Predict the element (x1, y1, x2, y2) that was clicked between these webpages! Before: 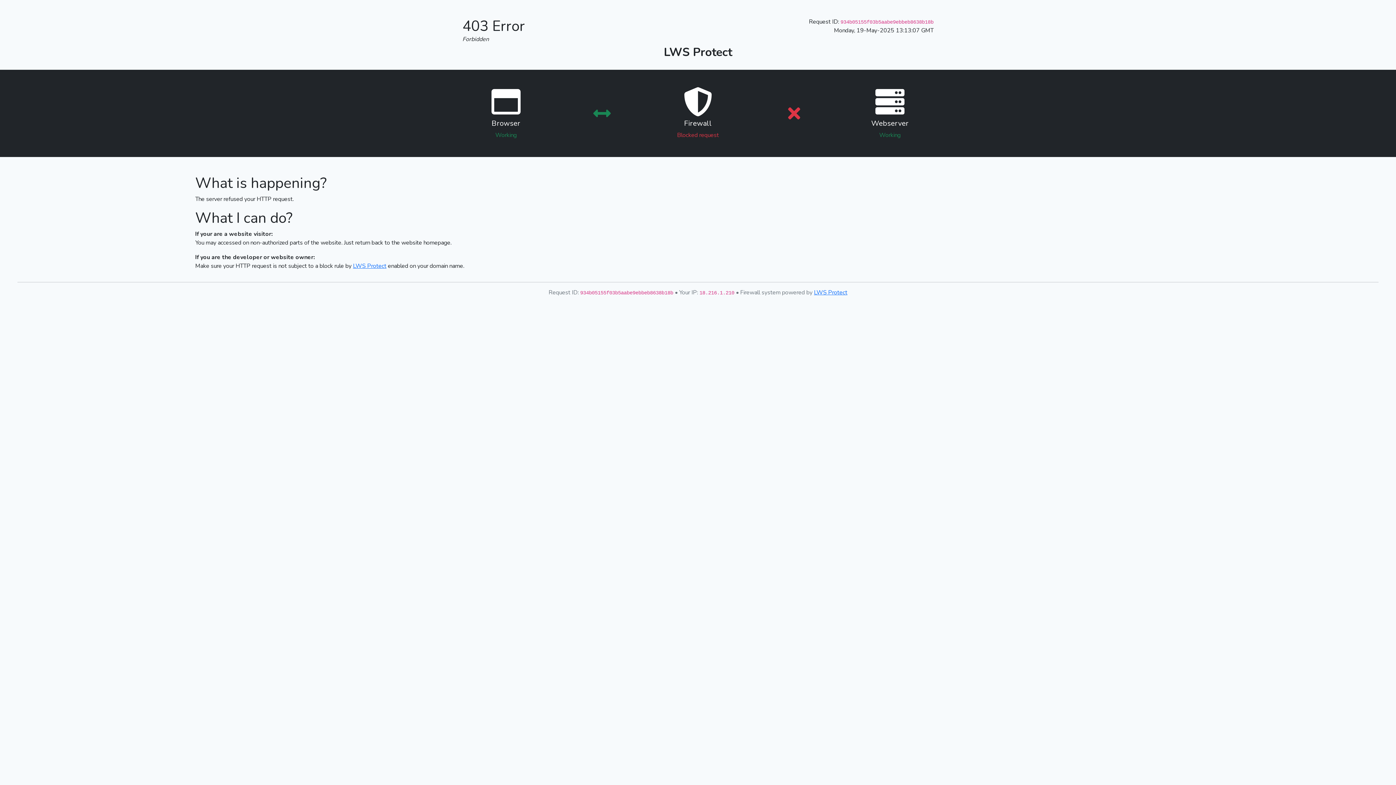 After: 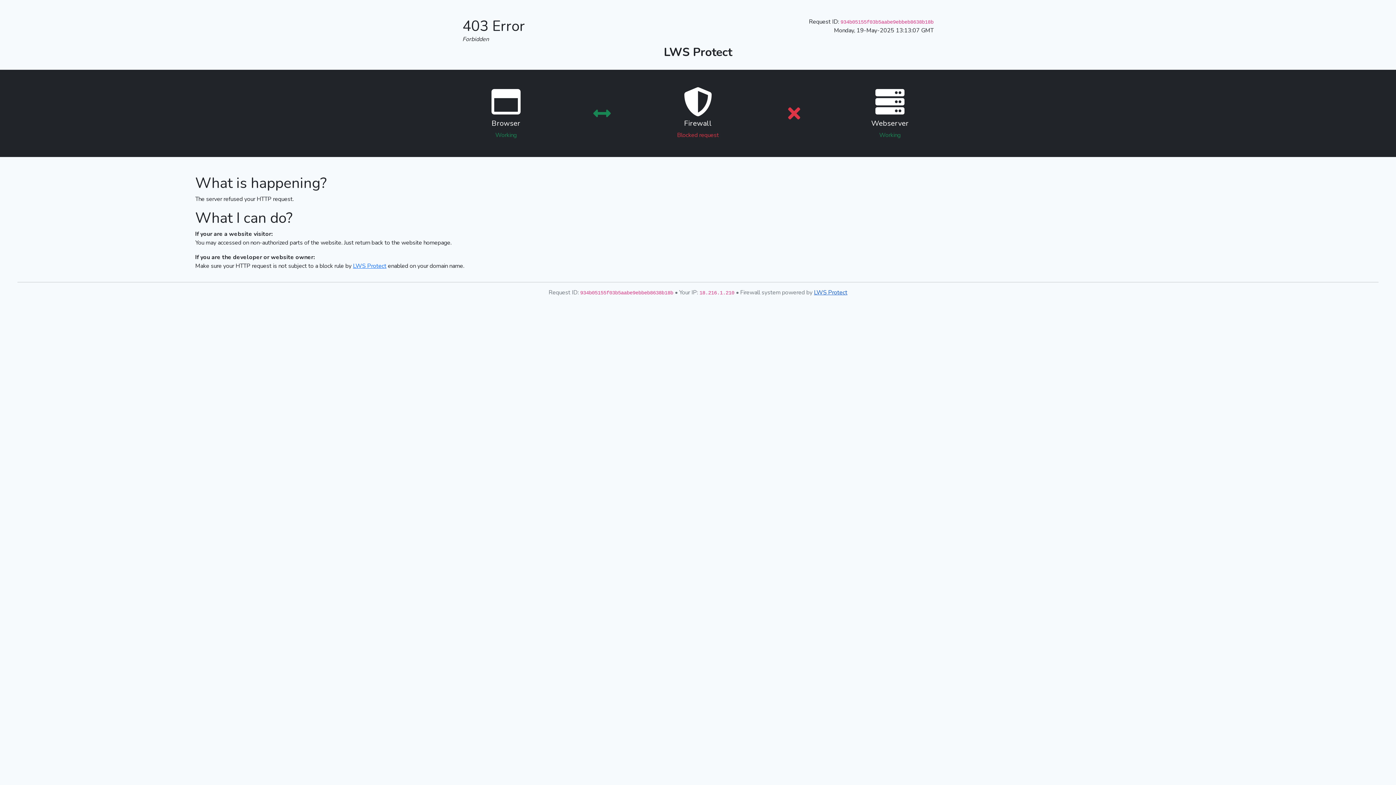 Action: bbox: (814, 288, 847, 296) label: LWS Protect